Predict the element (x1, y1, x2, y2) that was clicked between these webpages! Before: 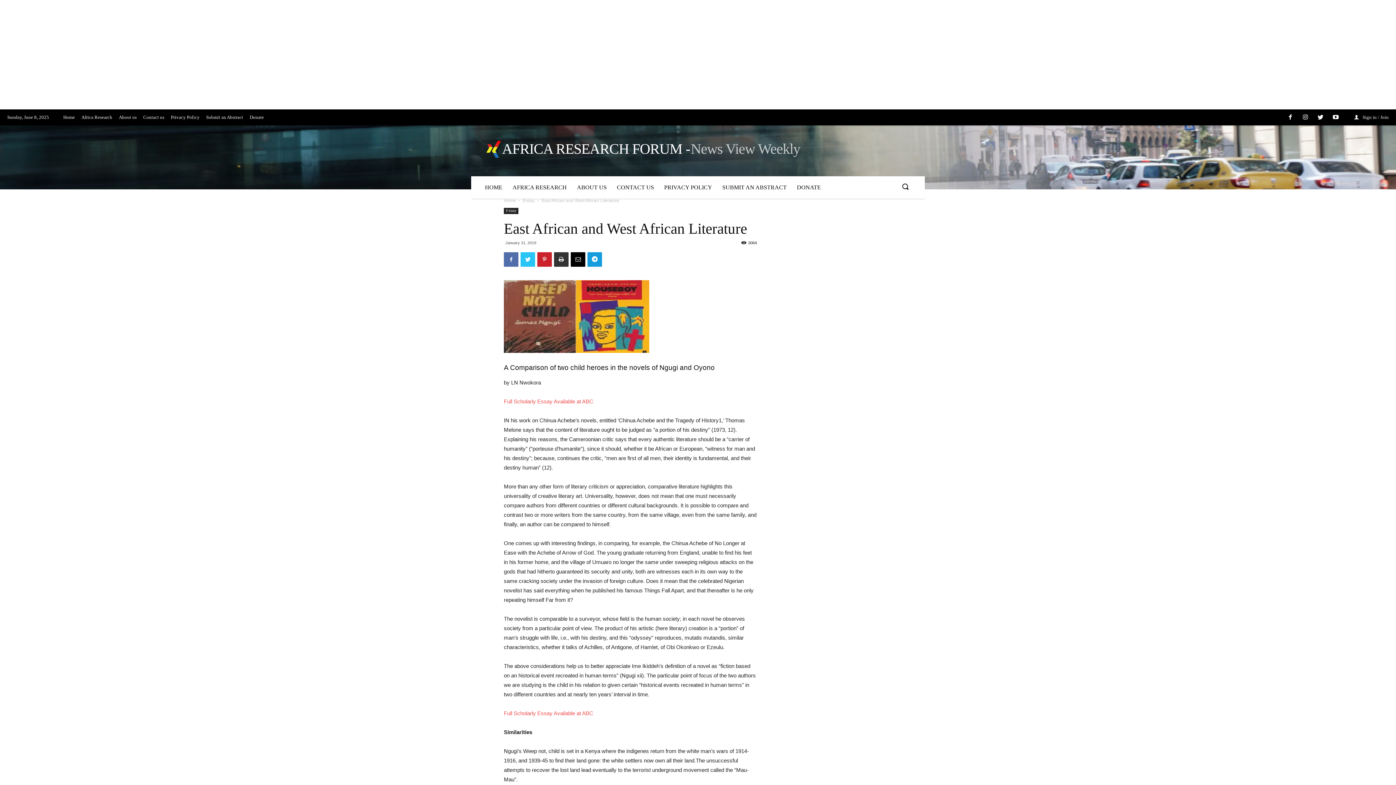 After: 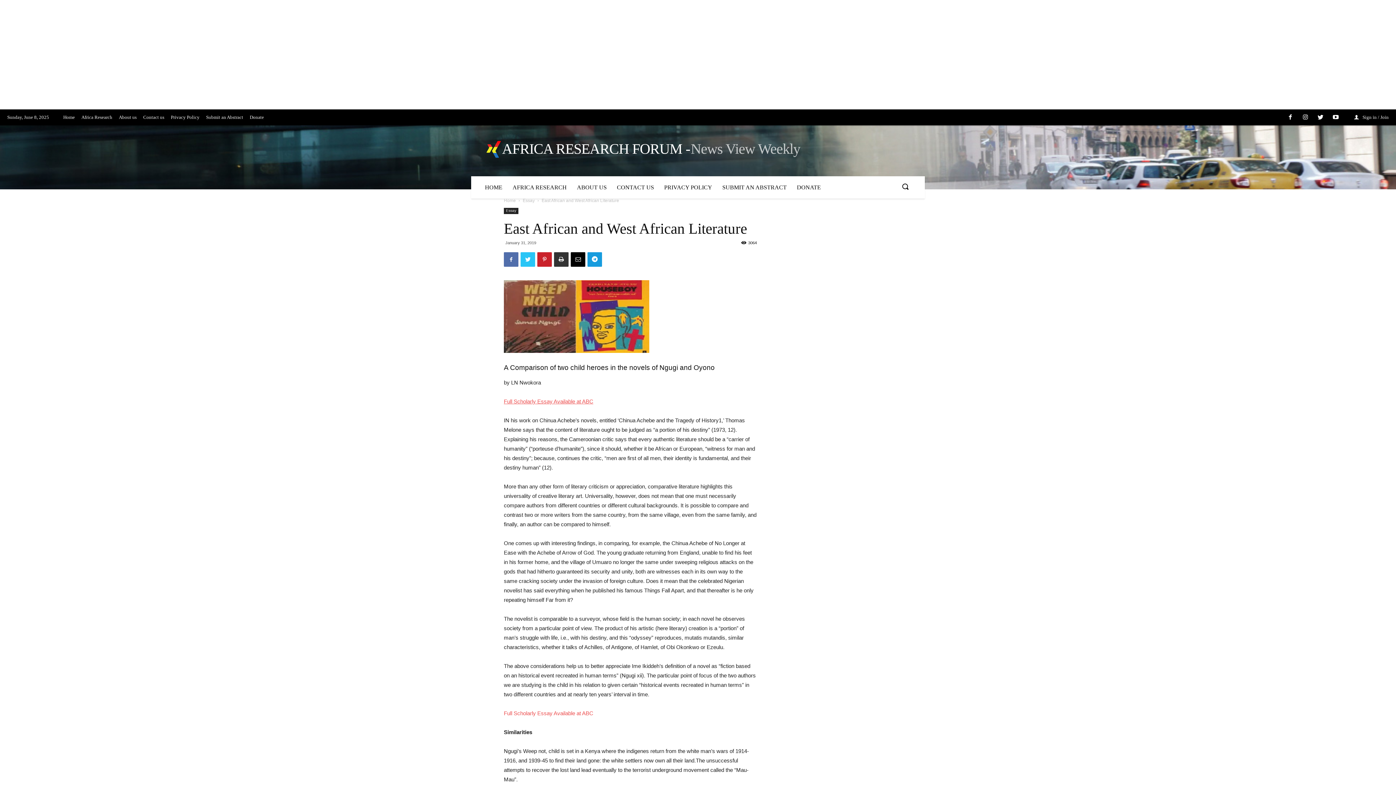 Action: label: Full Scholarly Essay Available at ABC bbox: (504, 398, 593, 404)